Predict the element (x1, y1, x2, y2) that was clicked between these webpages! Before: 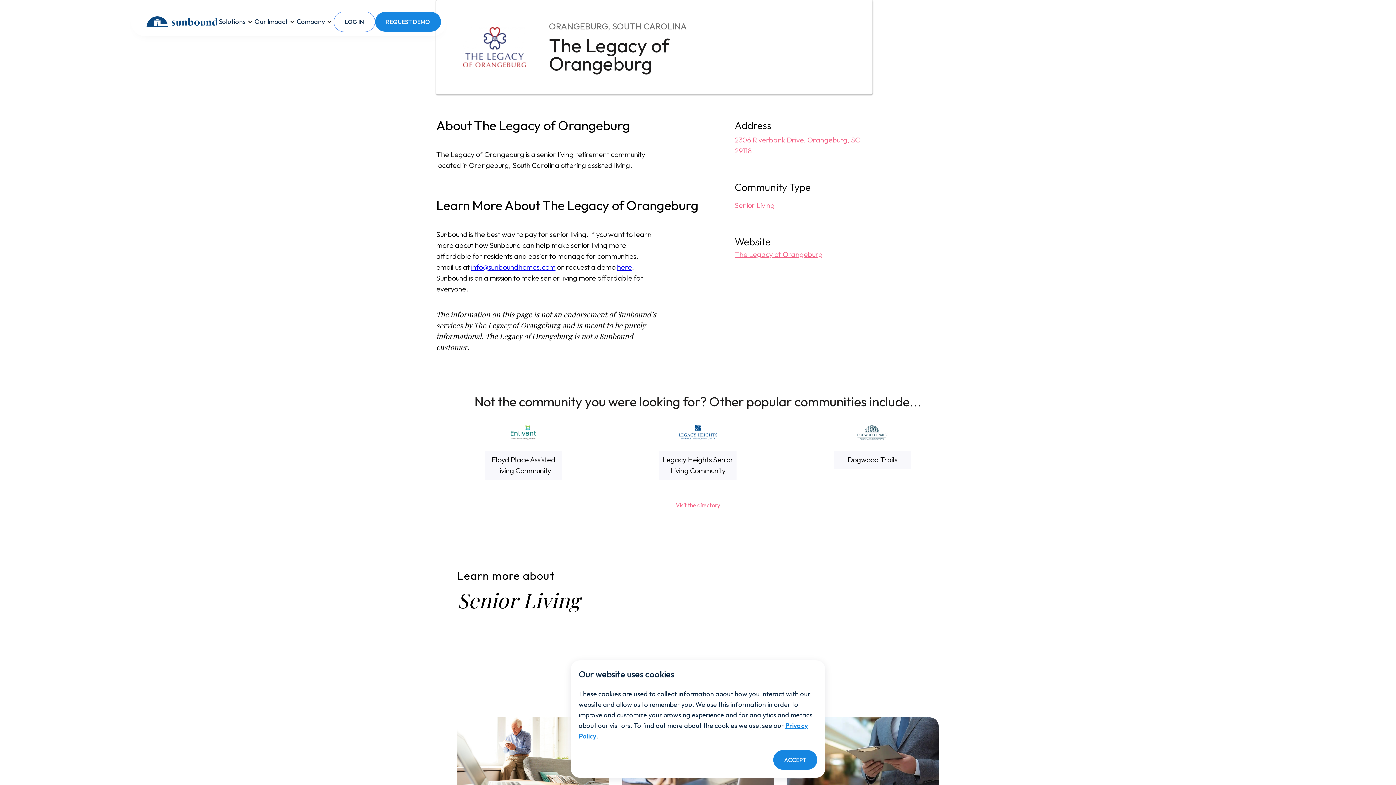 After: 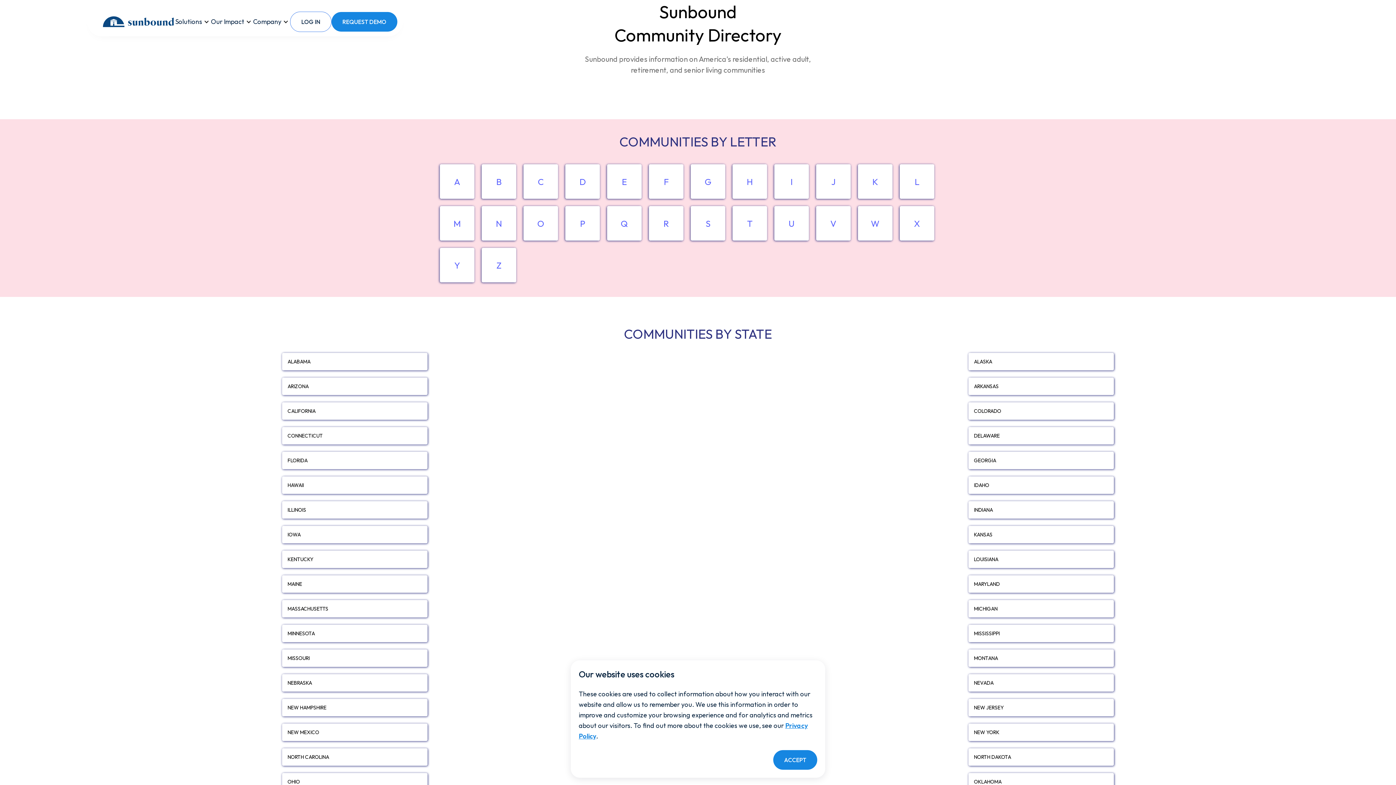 Action: label: Visit the directory bbox: (676, 501, 720, 509)